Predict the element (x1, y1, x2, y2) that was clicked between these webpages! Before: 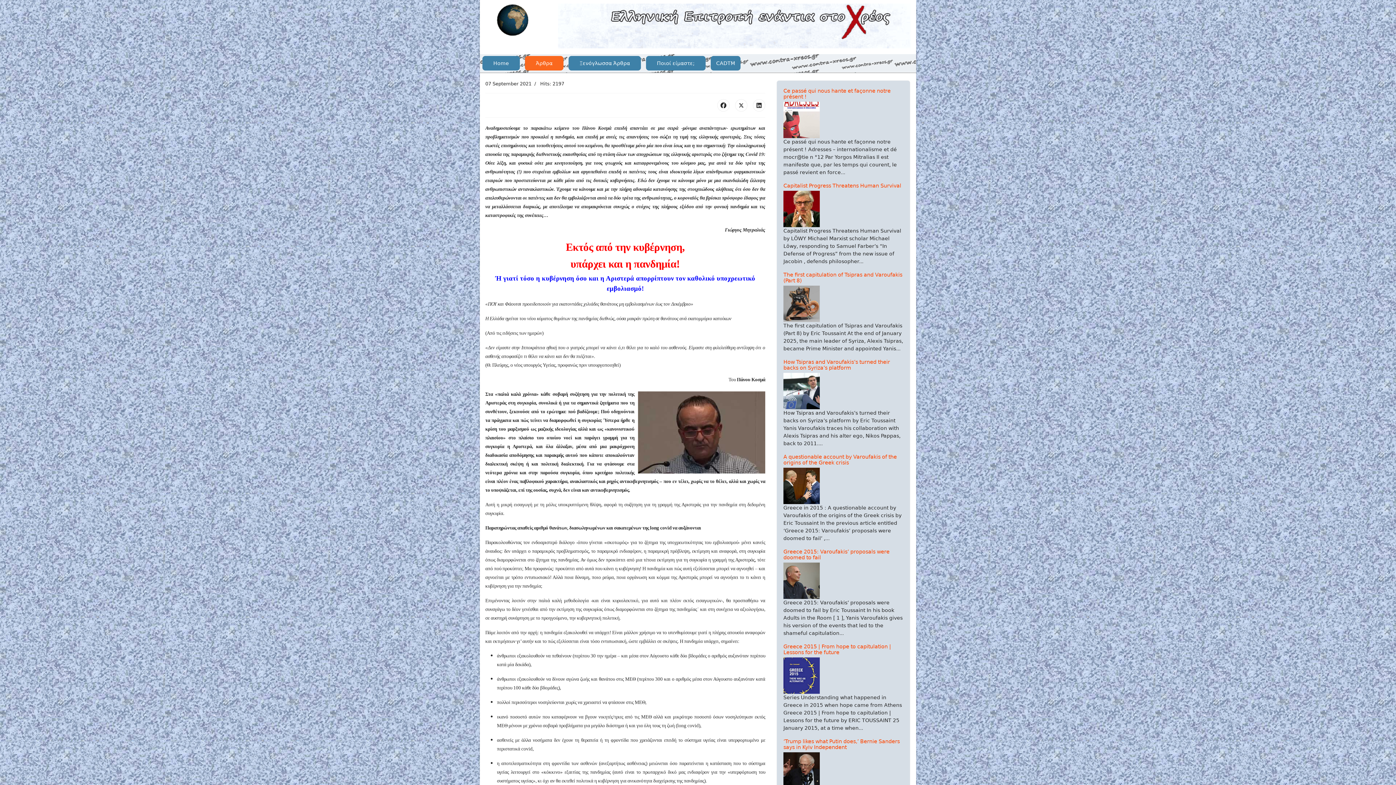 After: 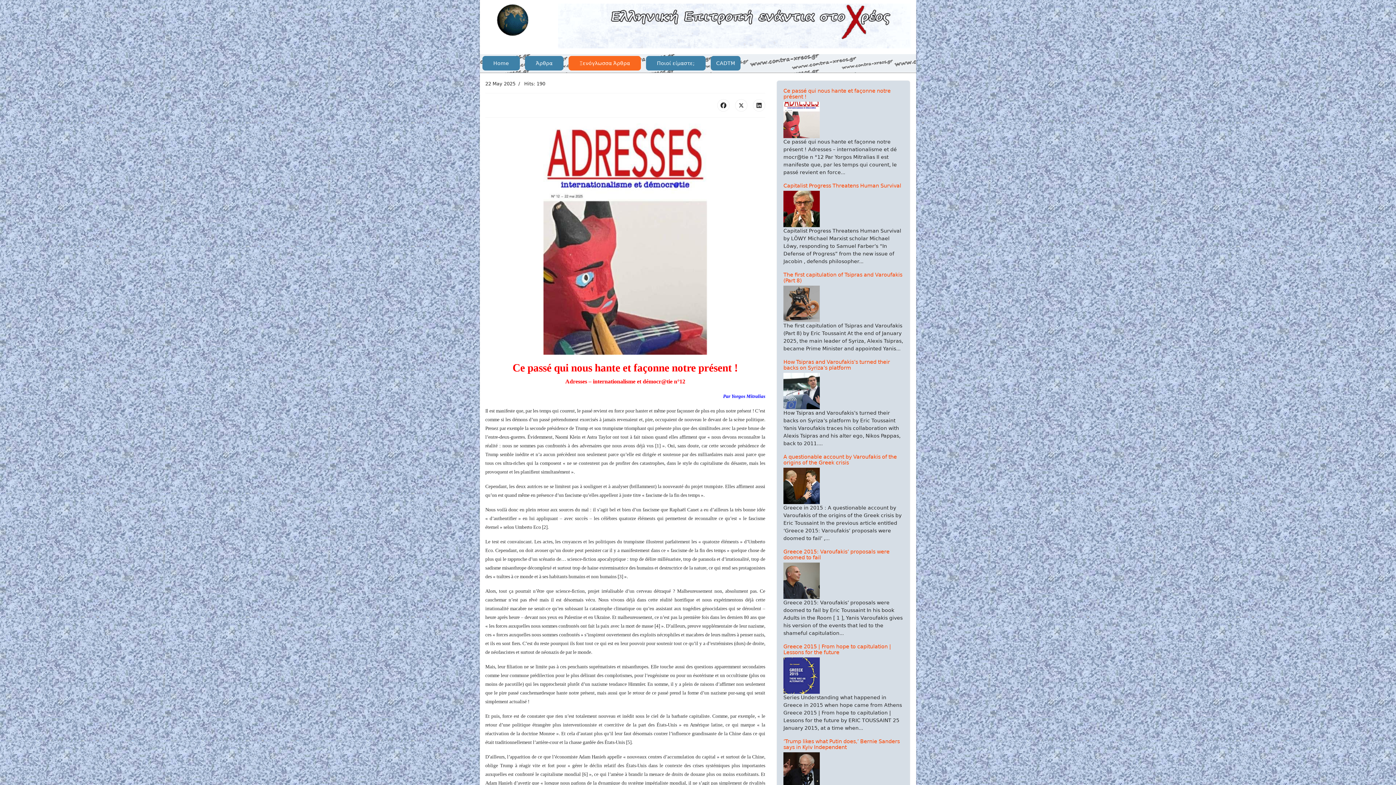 Action: bbox: (783, 101, 903, 138)